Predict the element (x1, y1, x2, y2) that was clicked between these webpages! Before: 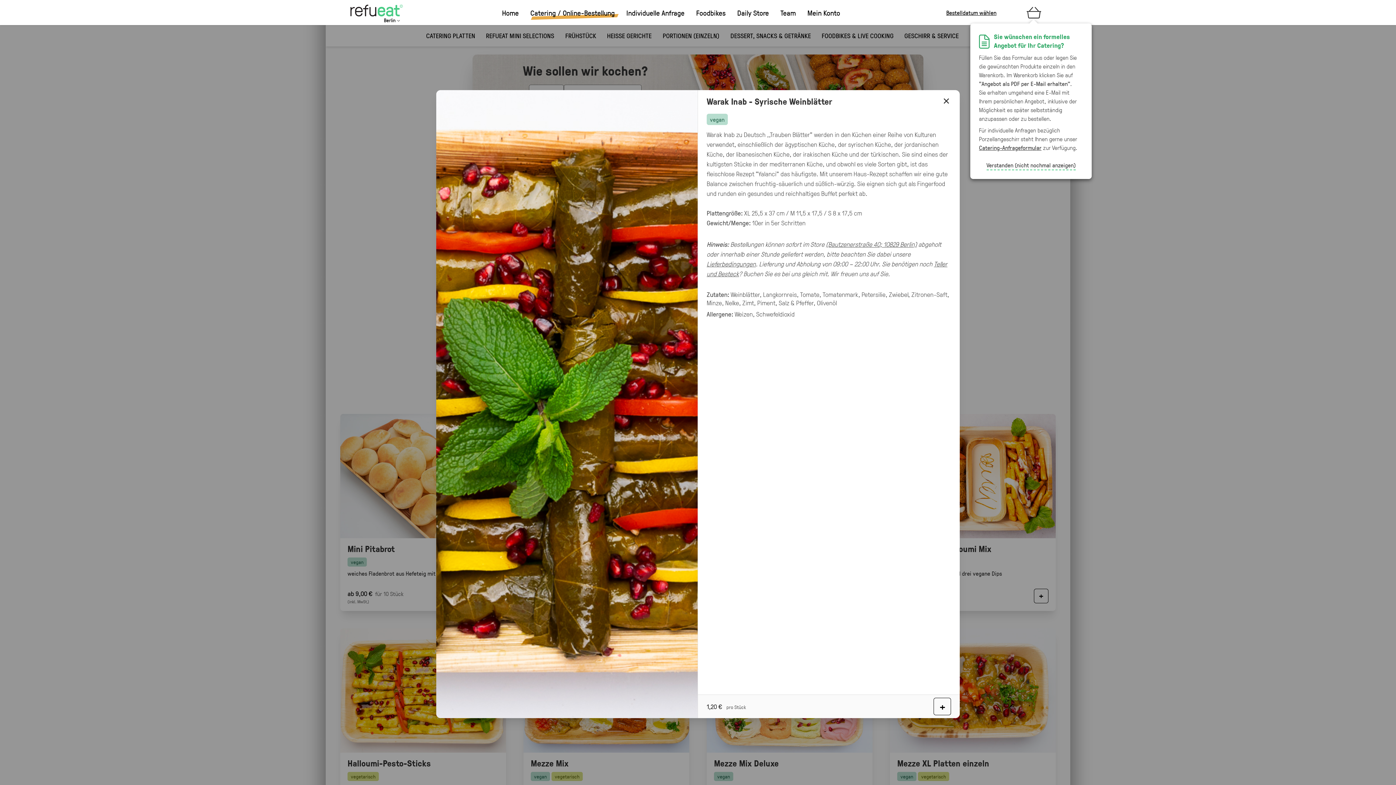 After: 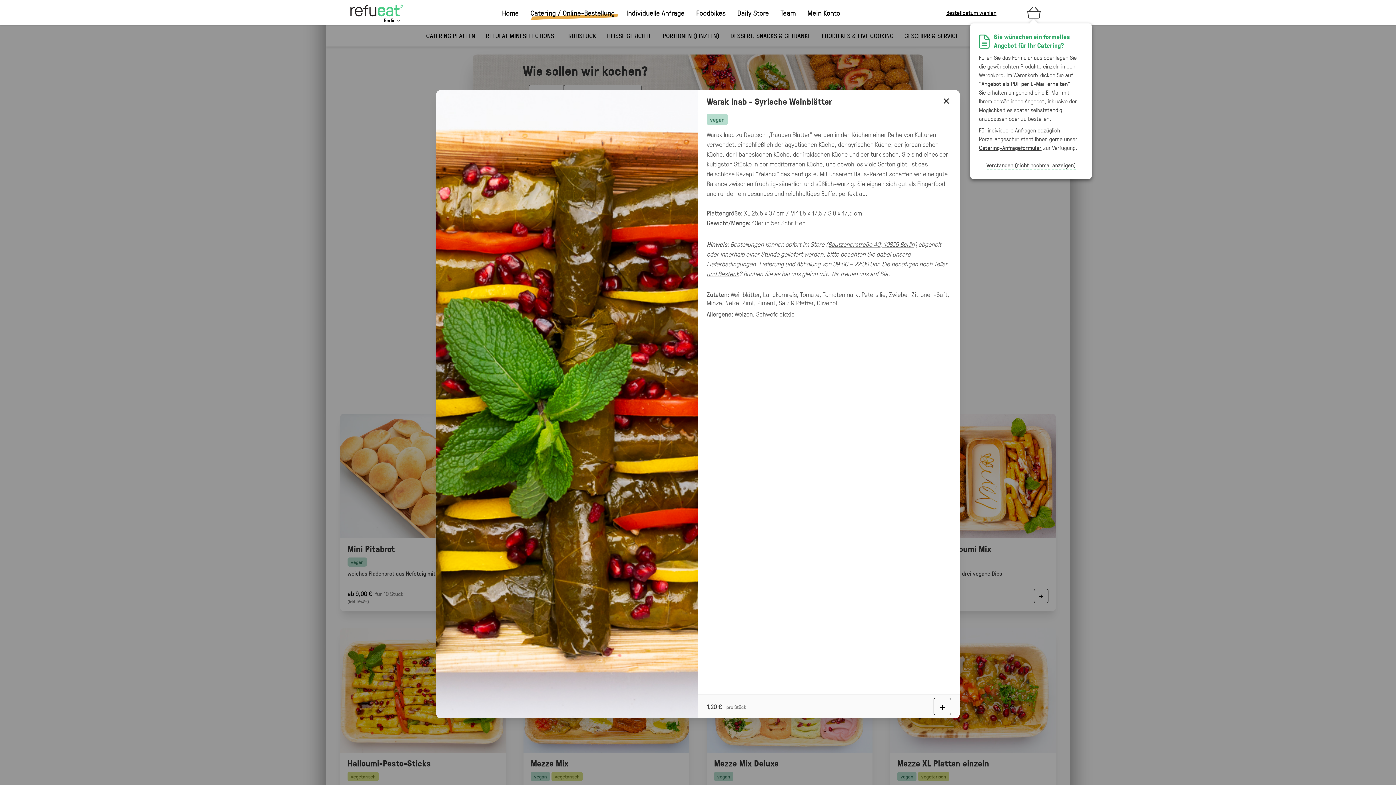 Action: label: Catering / Online-Bestellung bbox: (530, 7, 614, 17)